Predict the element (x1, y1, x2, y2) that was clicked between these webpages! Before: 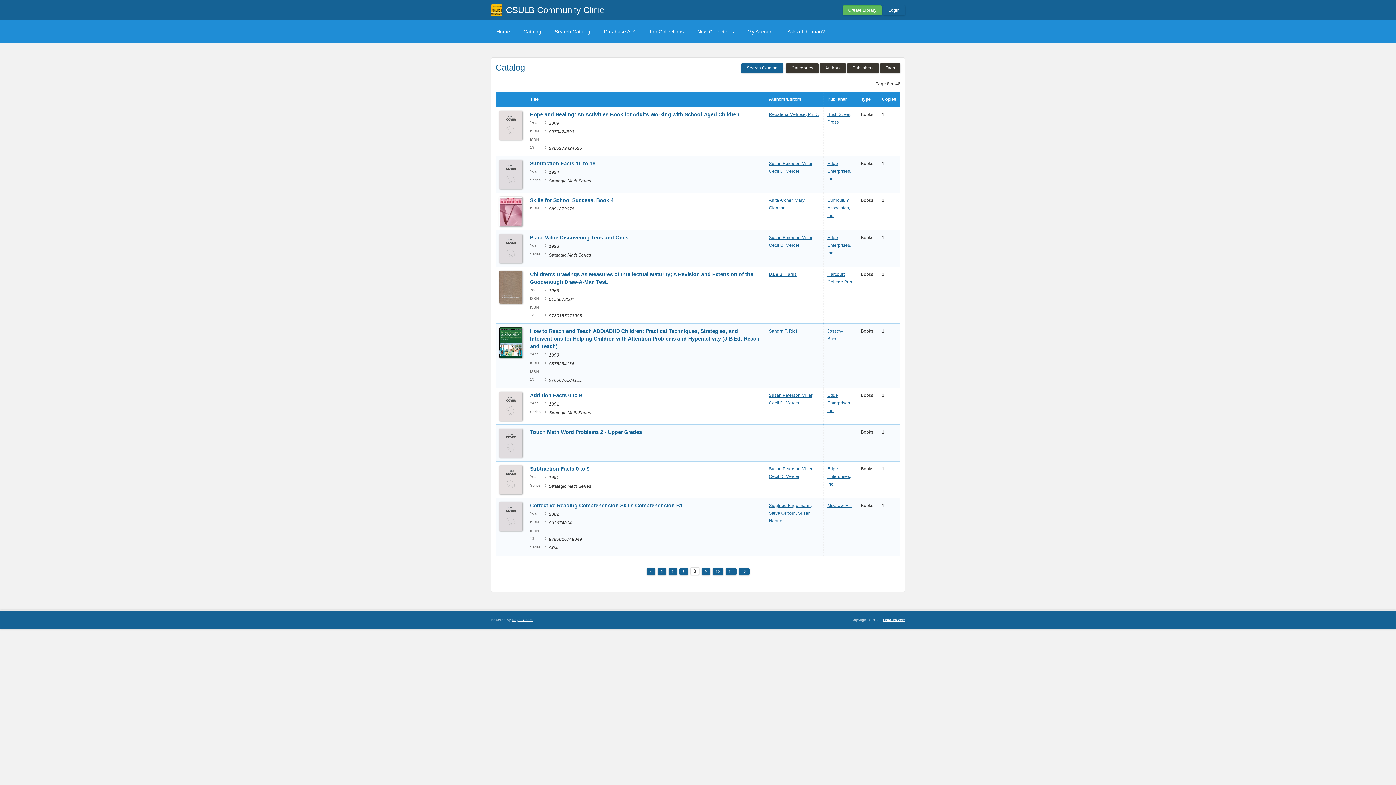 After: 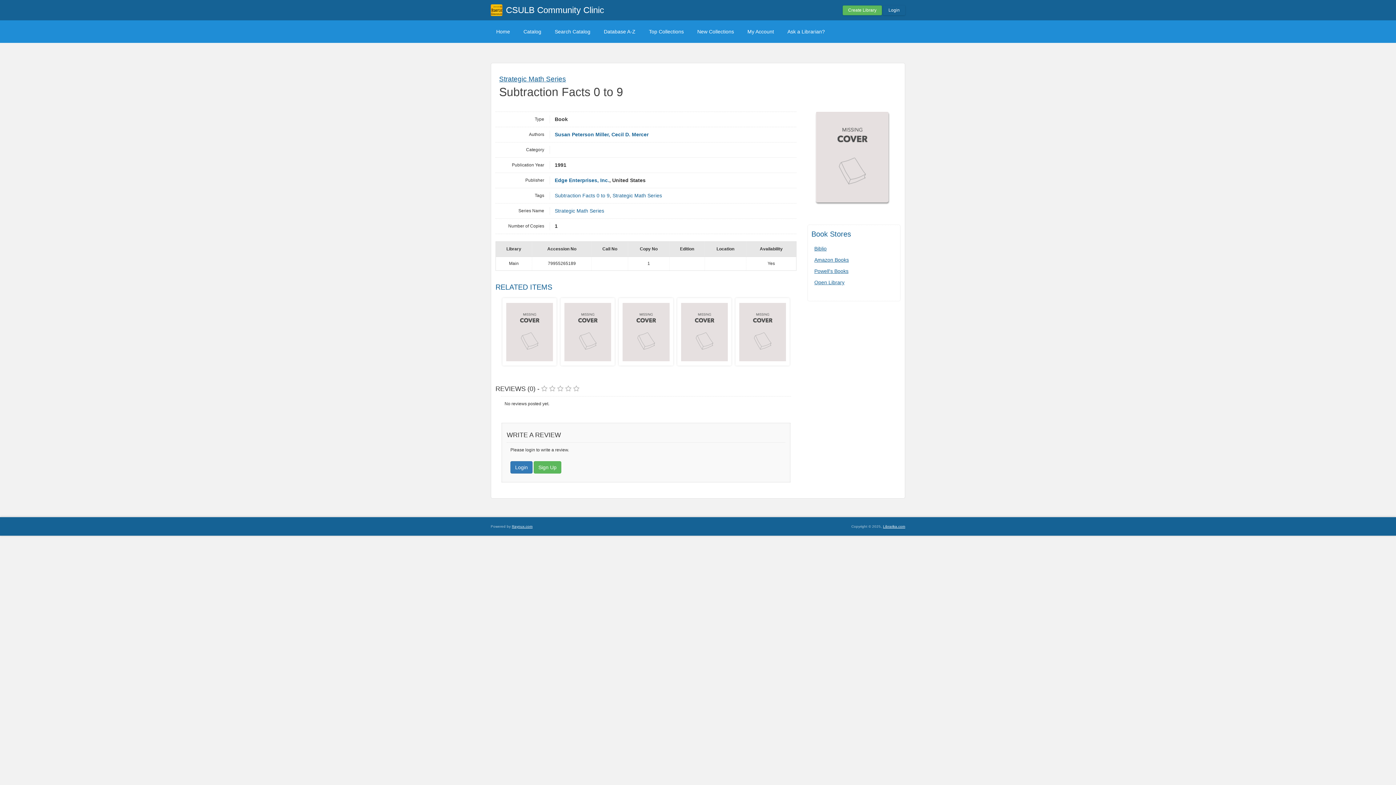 Action: bbox: (530, 466, 589, 472) label: Subtraction Facts 0 to 9